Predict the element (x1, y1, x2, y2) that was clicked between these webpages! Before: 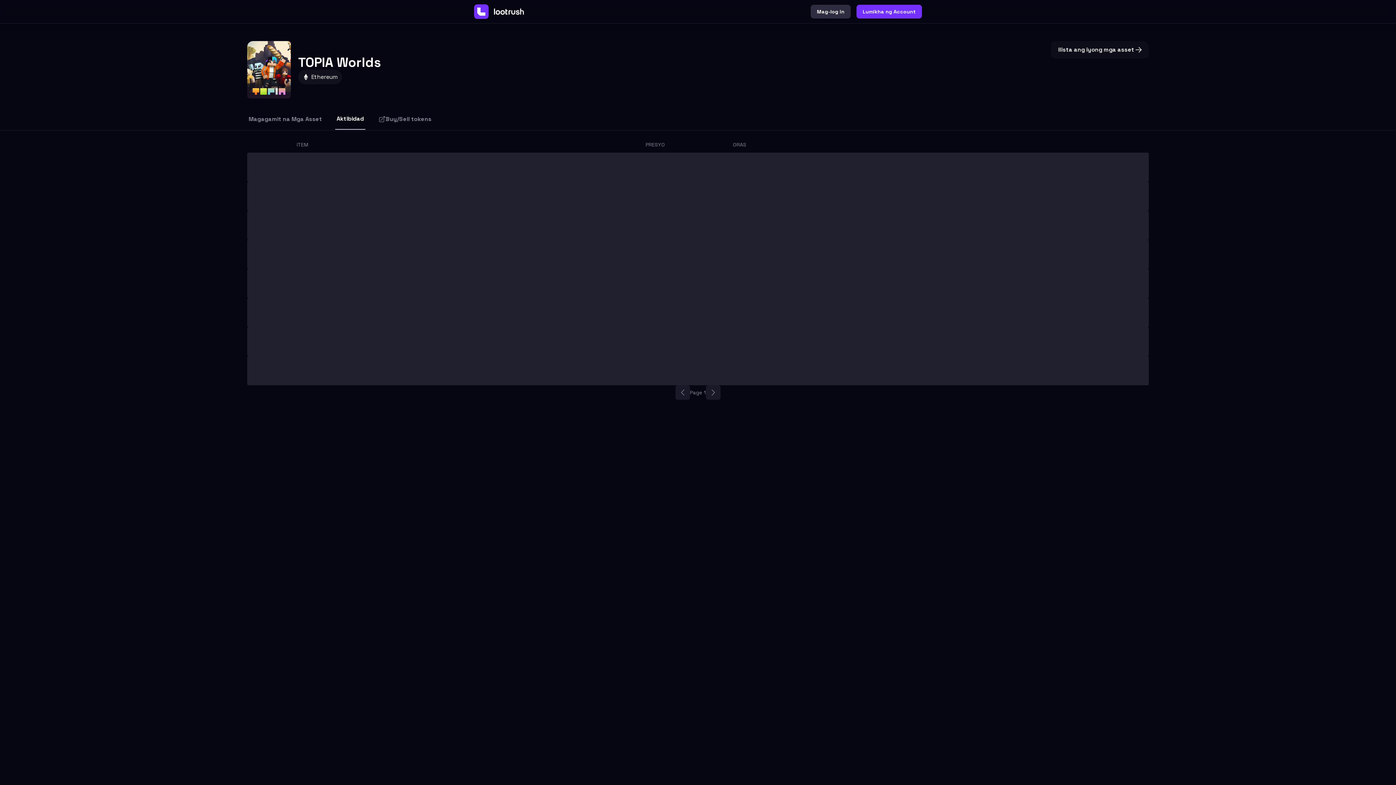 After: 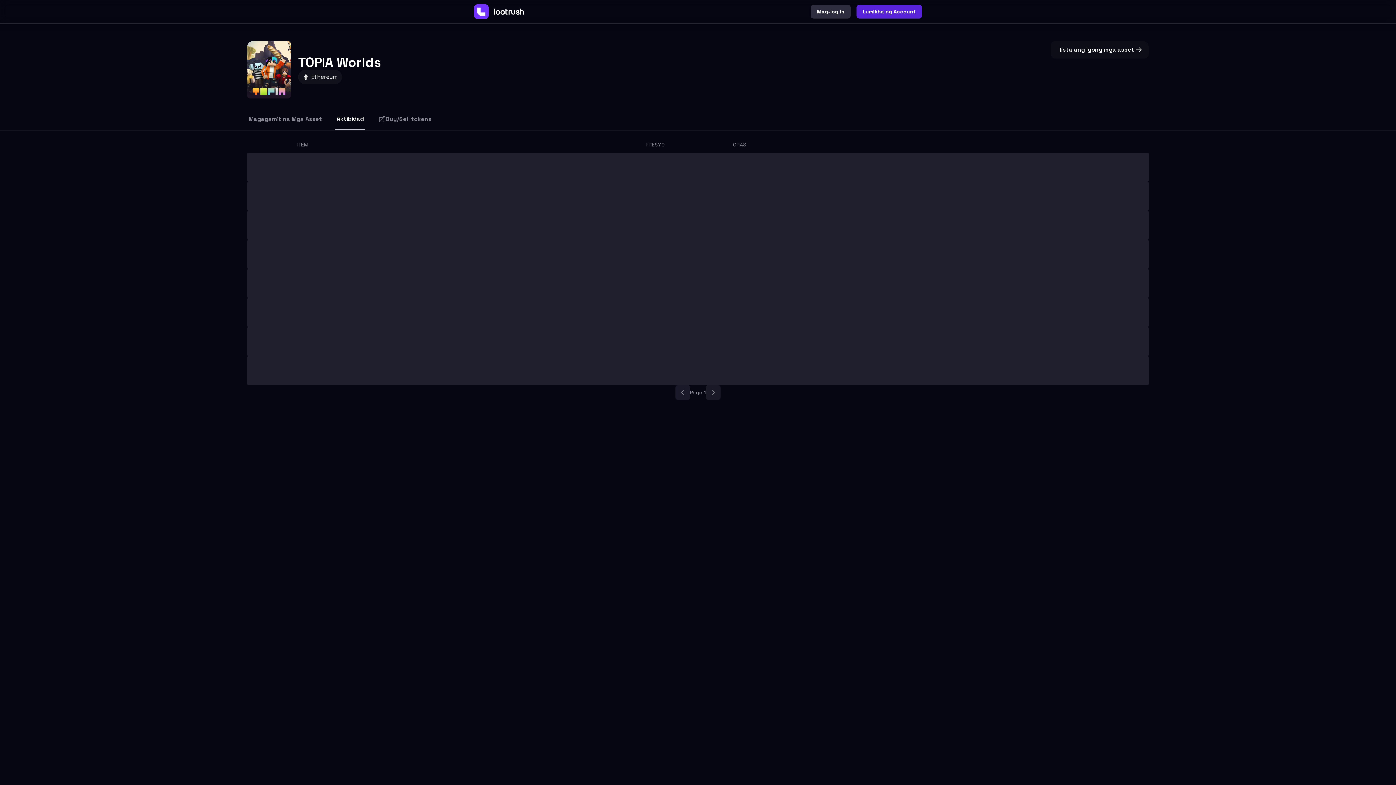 Action: bbox: (856, 4, 922, 18) label: Lumikha ng Account